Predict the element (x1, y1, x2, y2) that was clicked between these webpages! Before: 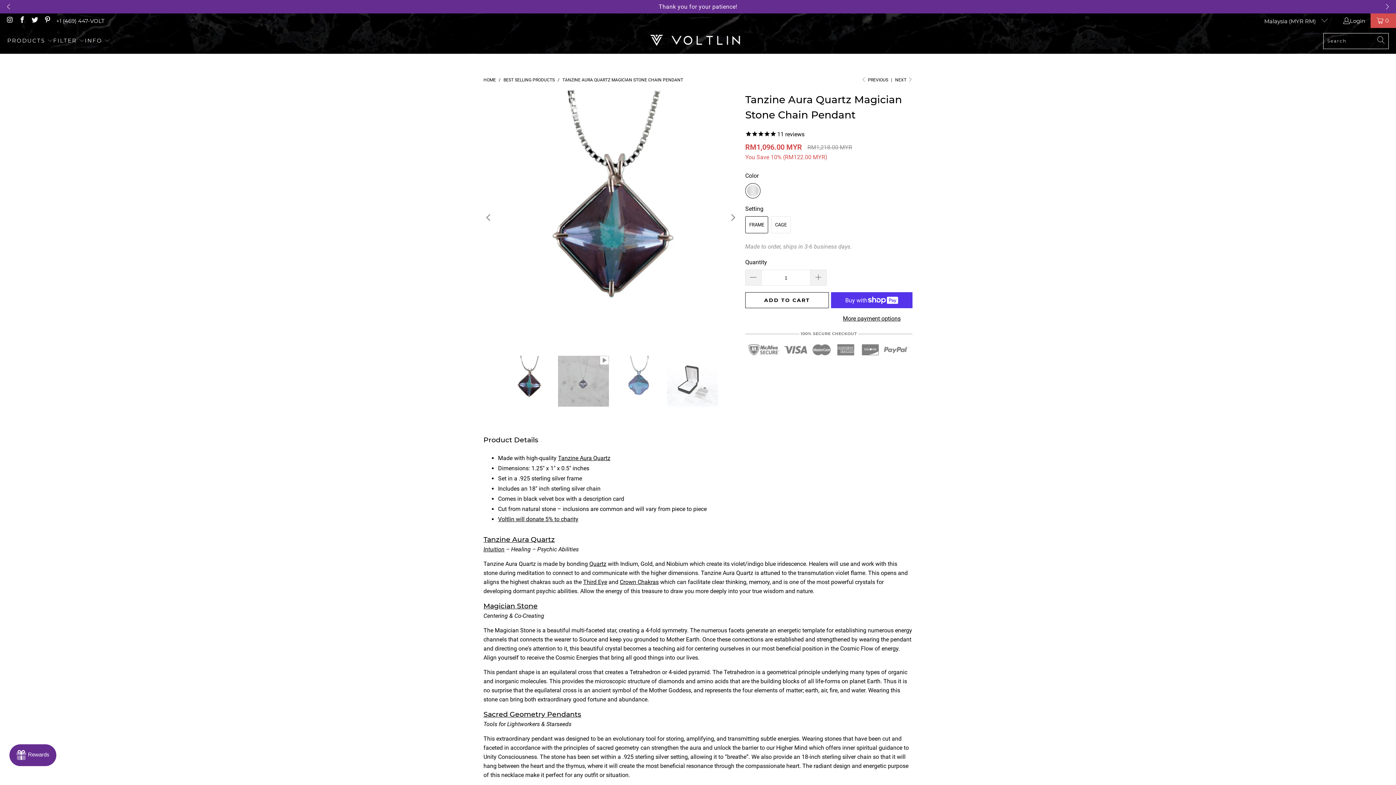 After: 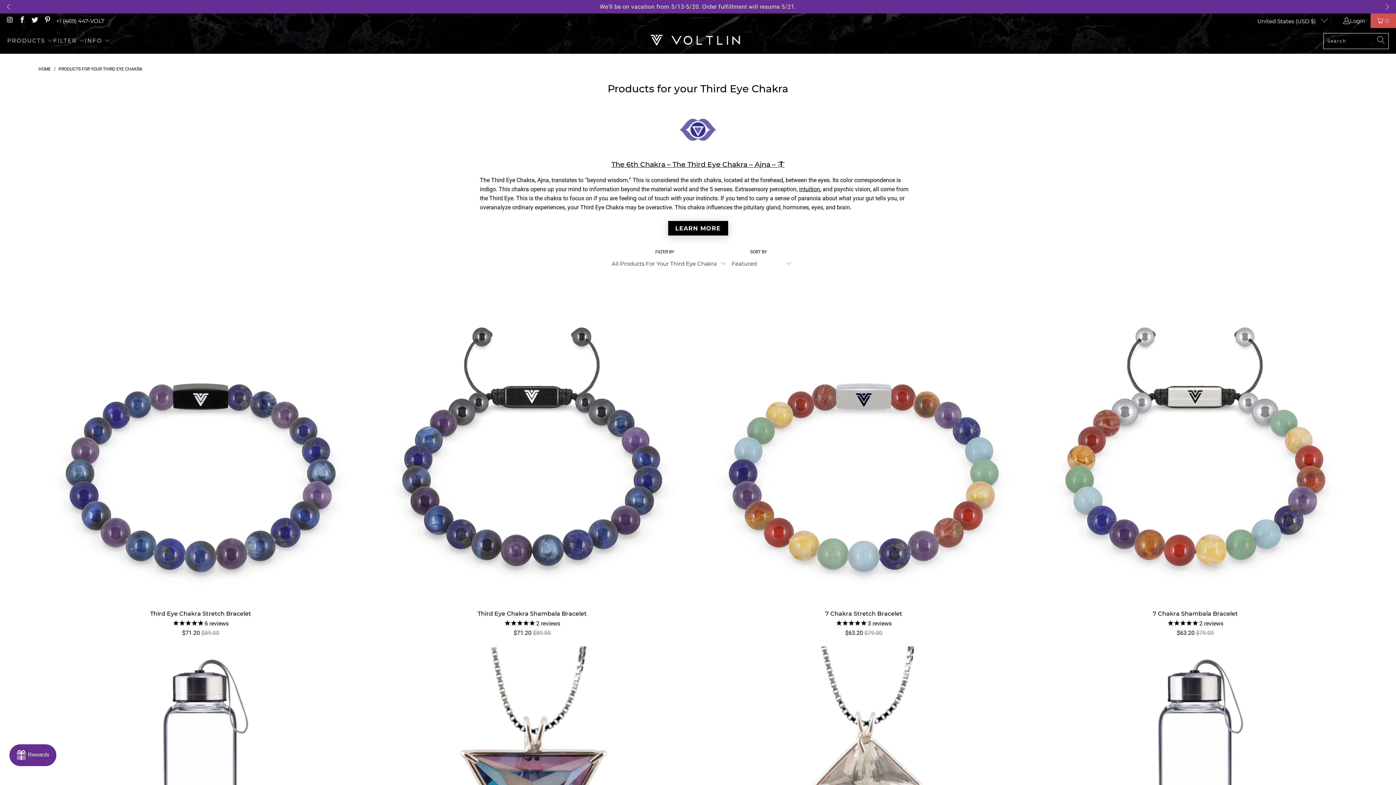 Action: label: Third Eye bbox: (583, 578, 607, 585)